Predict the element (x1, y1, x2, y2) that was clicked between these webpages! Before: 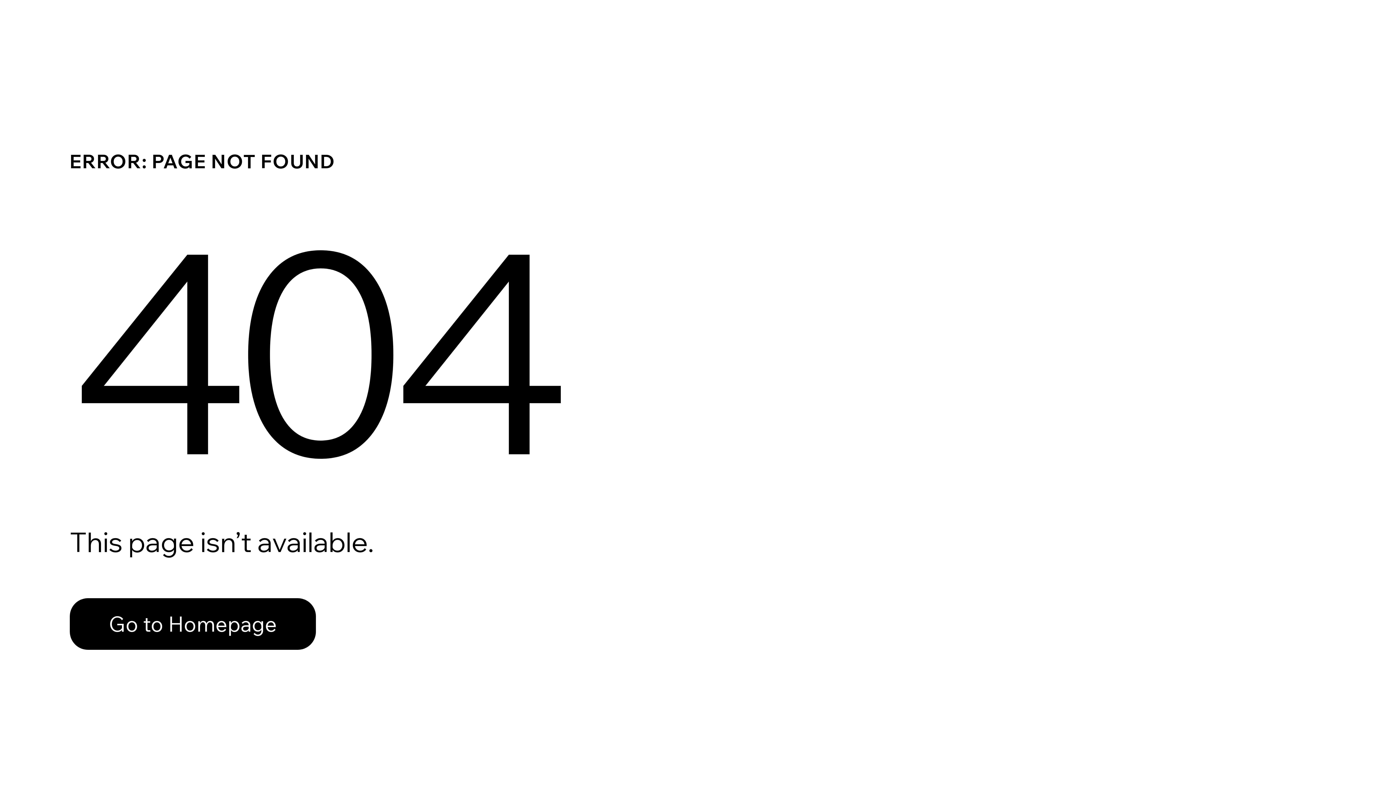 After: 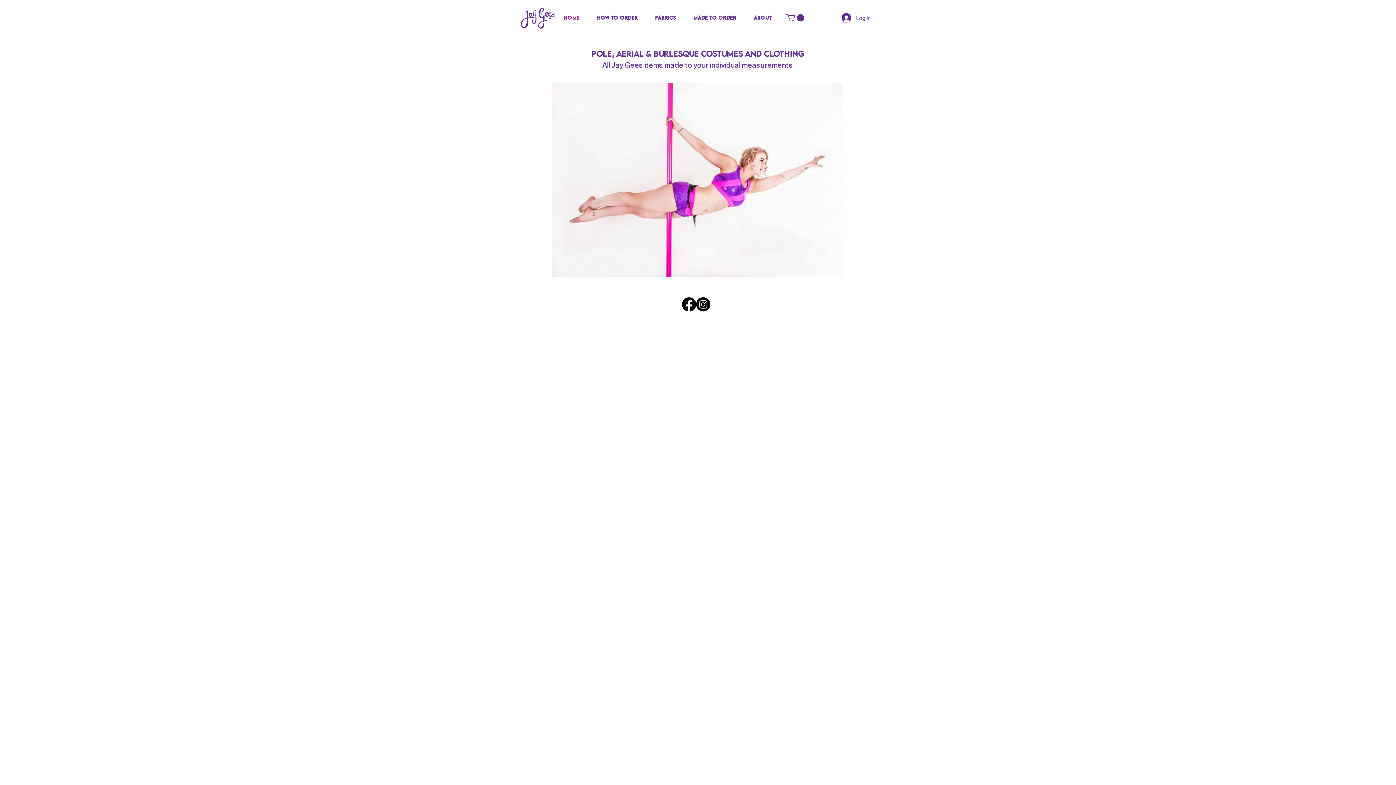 Action: bbox: (69, 582, 768, 659) label: Go to Homepage